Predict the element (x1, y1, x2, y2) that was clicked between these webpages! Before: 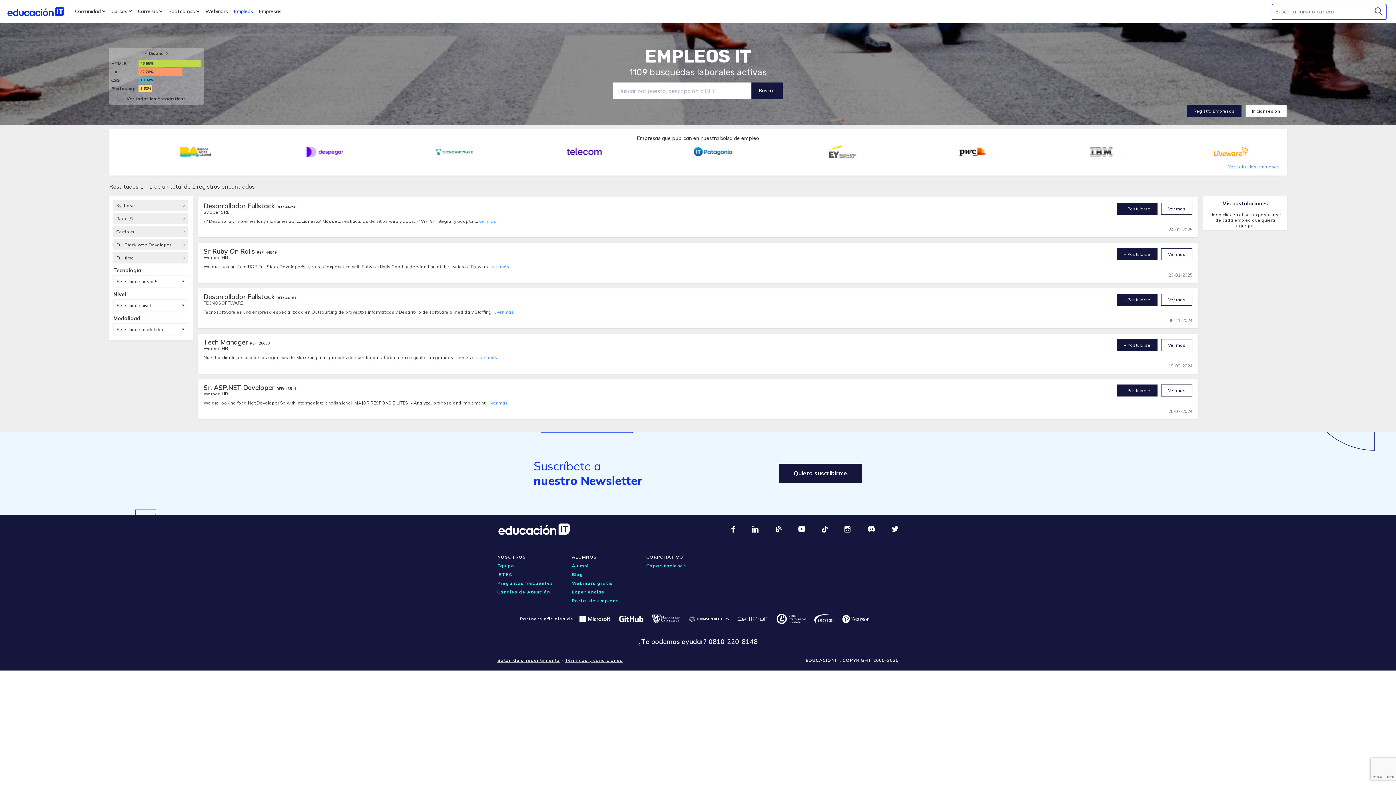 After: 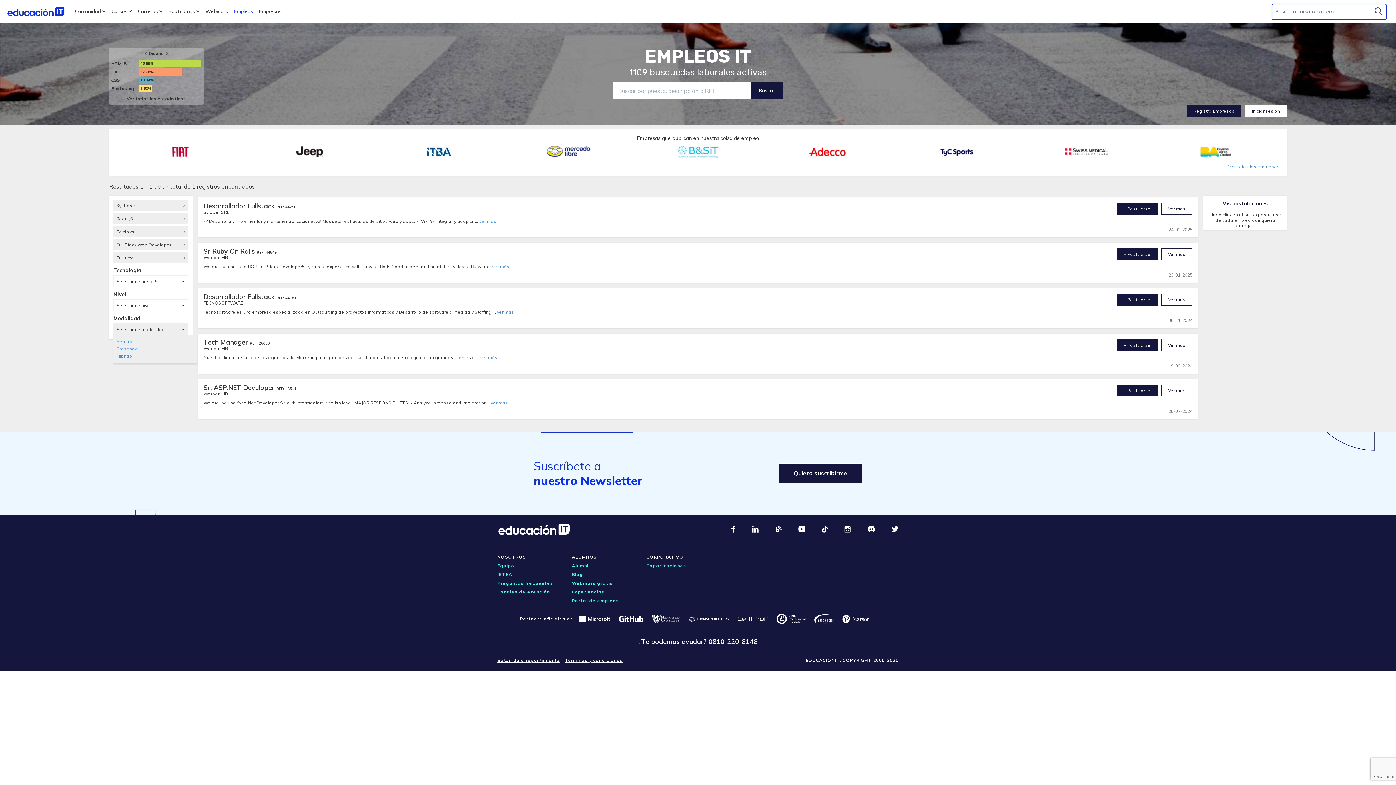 Action: label: Seleccione modalidad bbox: (113, 323, 188, 335)